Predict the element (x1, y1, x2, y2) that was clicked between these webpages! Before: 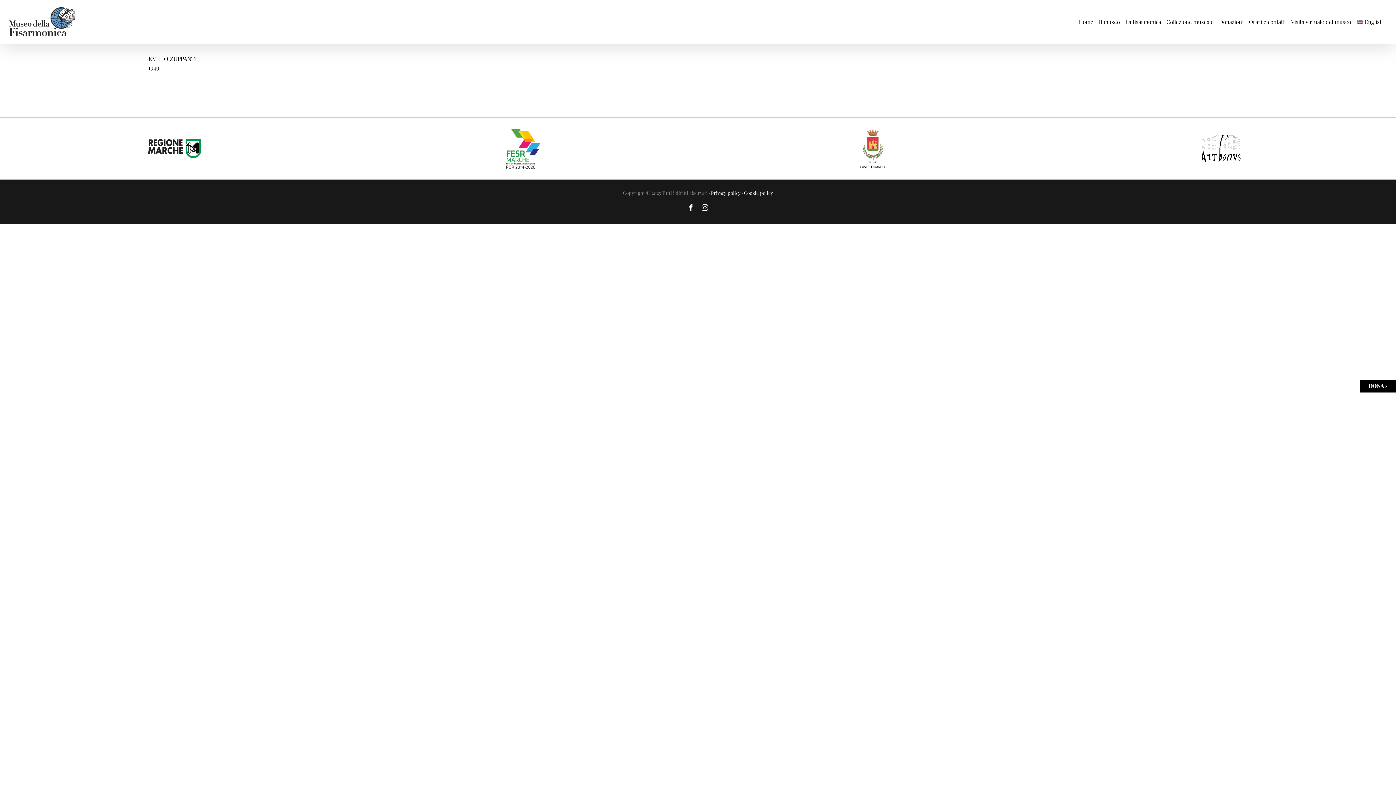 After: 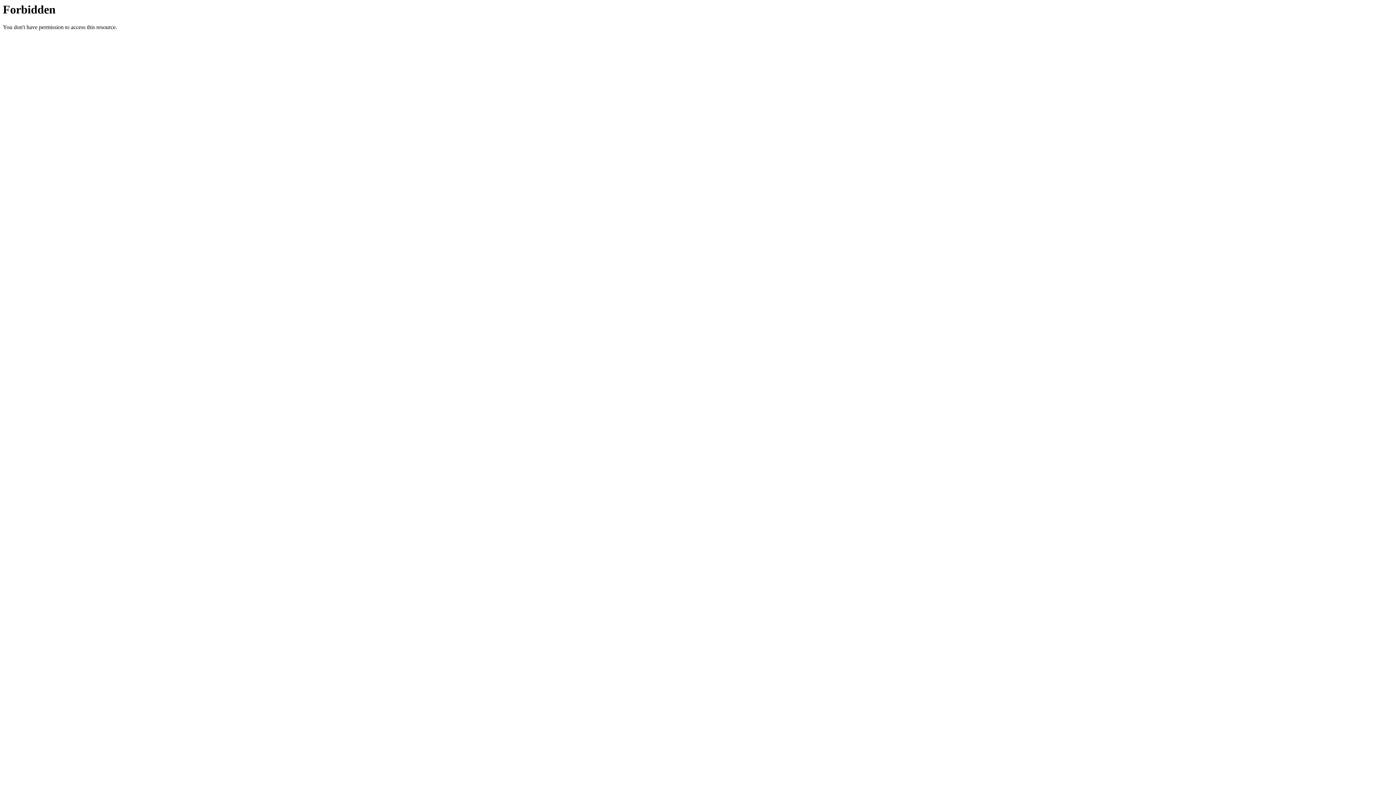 Action: bbox: (1291, 0, 1351, 43) label: Visita virtuale del museo